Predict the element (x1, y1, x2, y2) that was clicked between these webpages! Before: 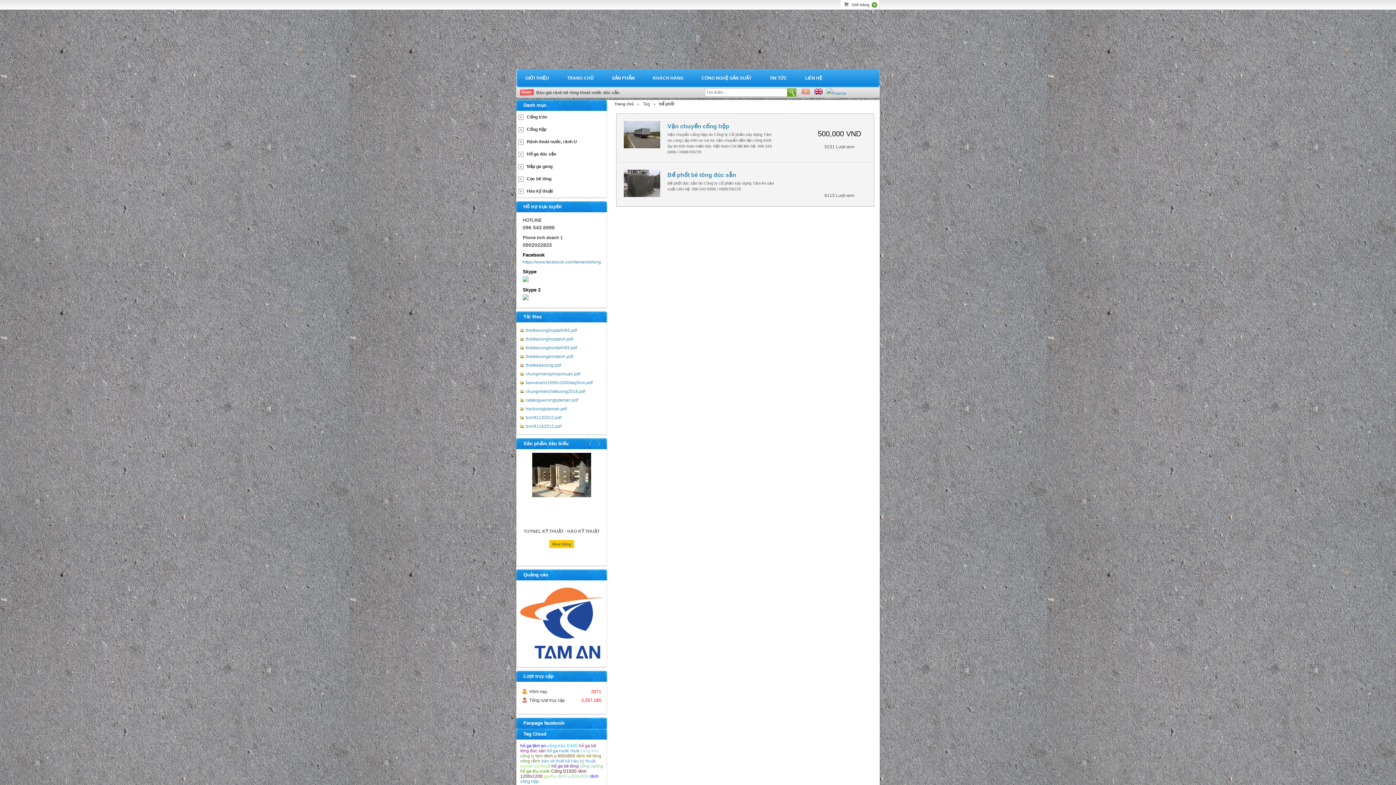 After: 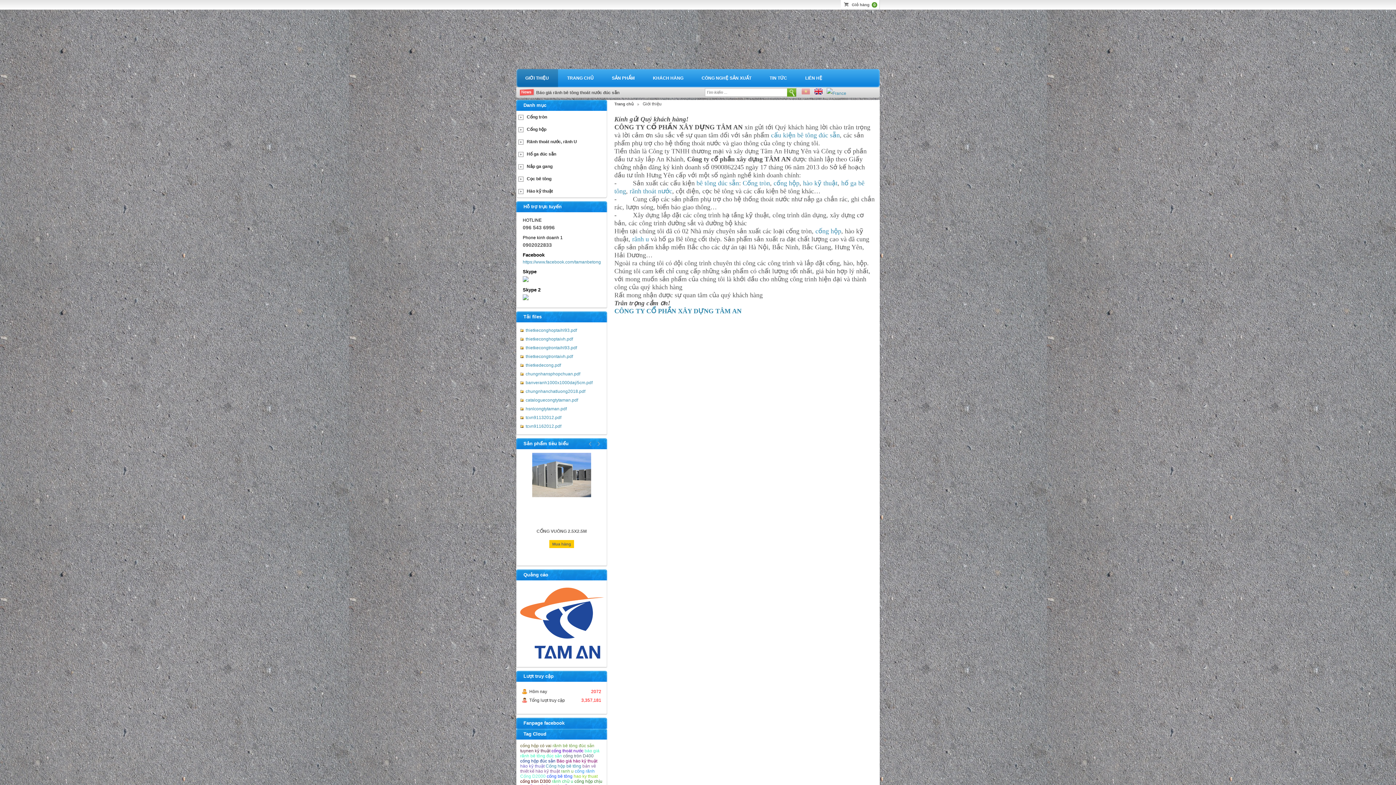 Action: label: GIỚI THIỆU bbox: (516, 69, 558, 87)